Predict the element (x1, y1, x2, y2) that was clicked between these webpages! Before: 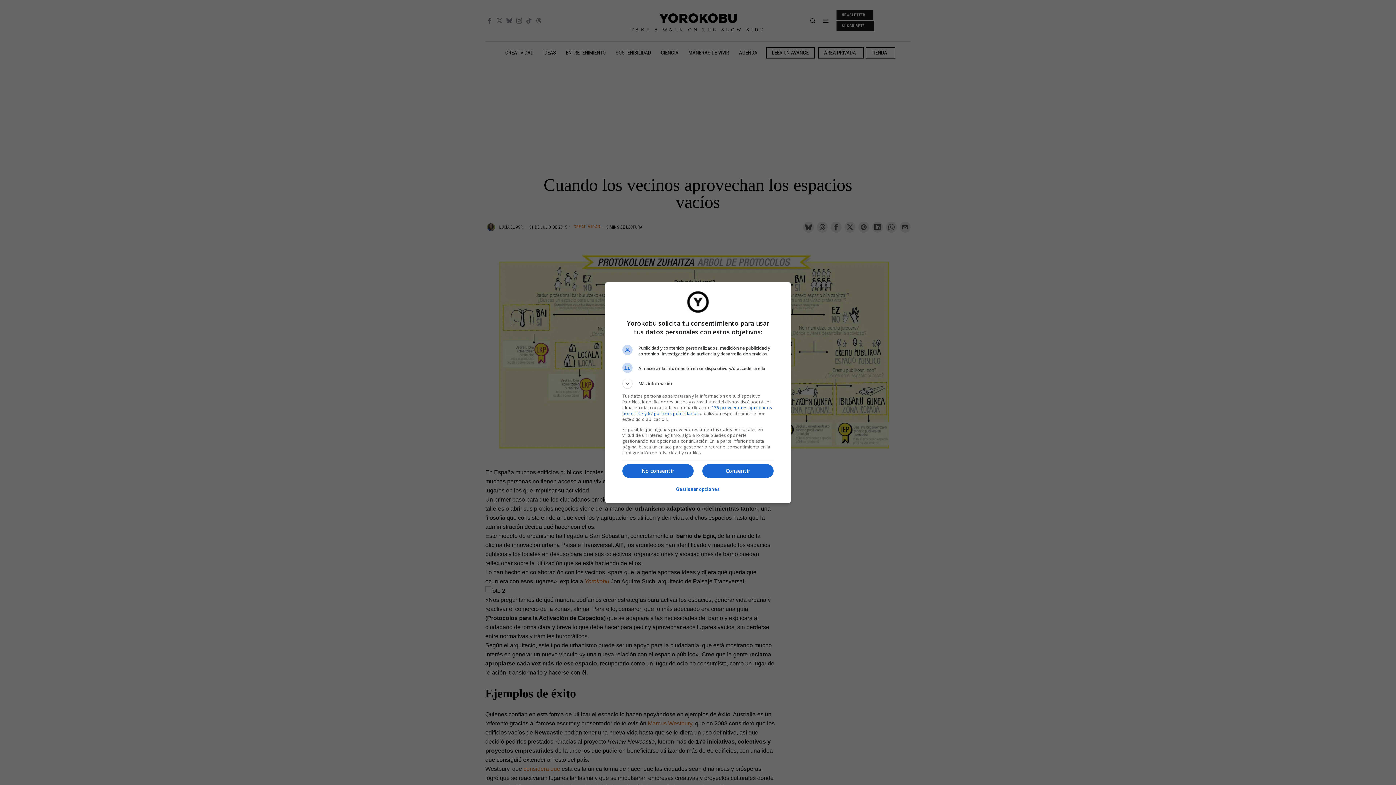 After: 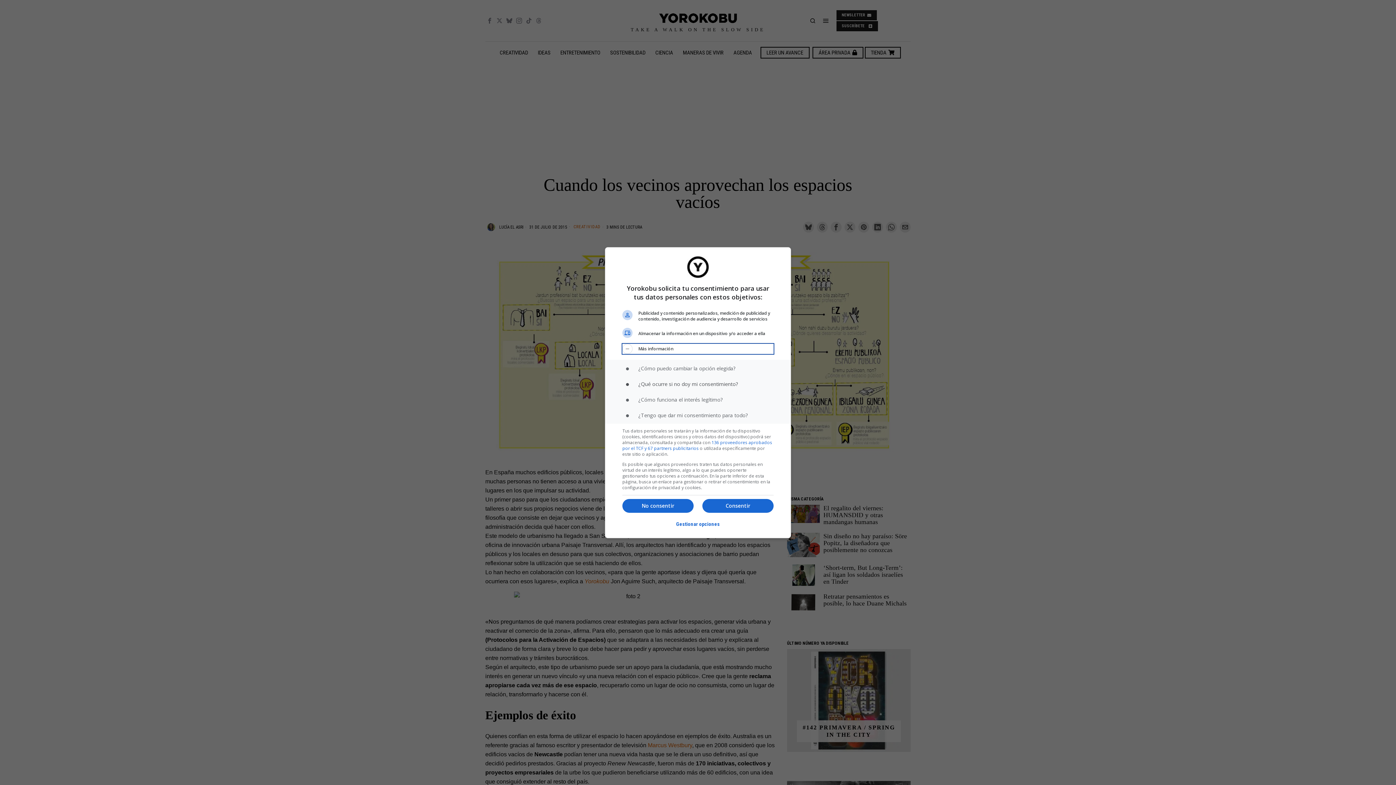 Action: label: Más información bbox: (622, 378, 773, 388)